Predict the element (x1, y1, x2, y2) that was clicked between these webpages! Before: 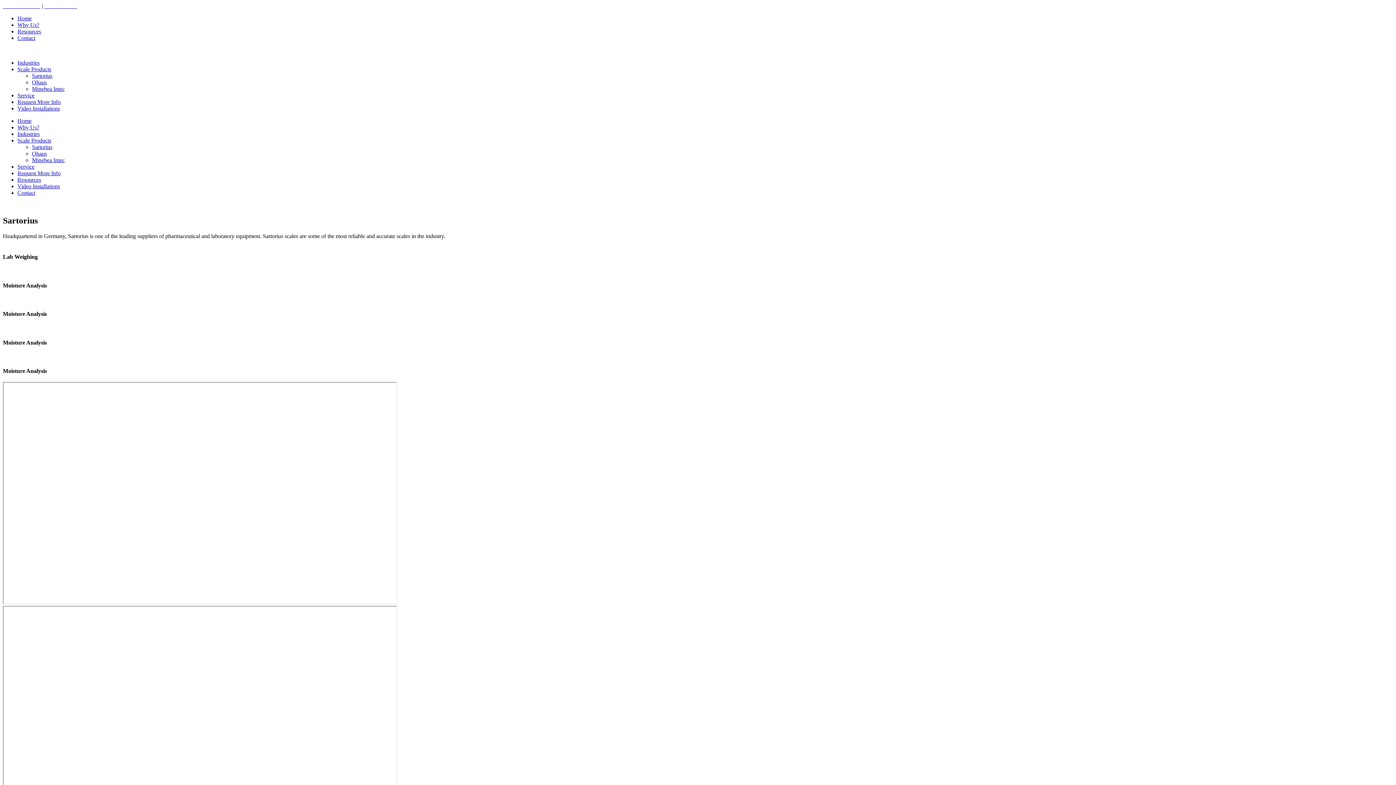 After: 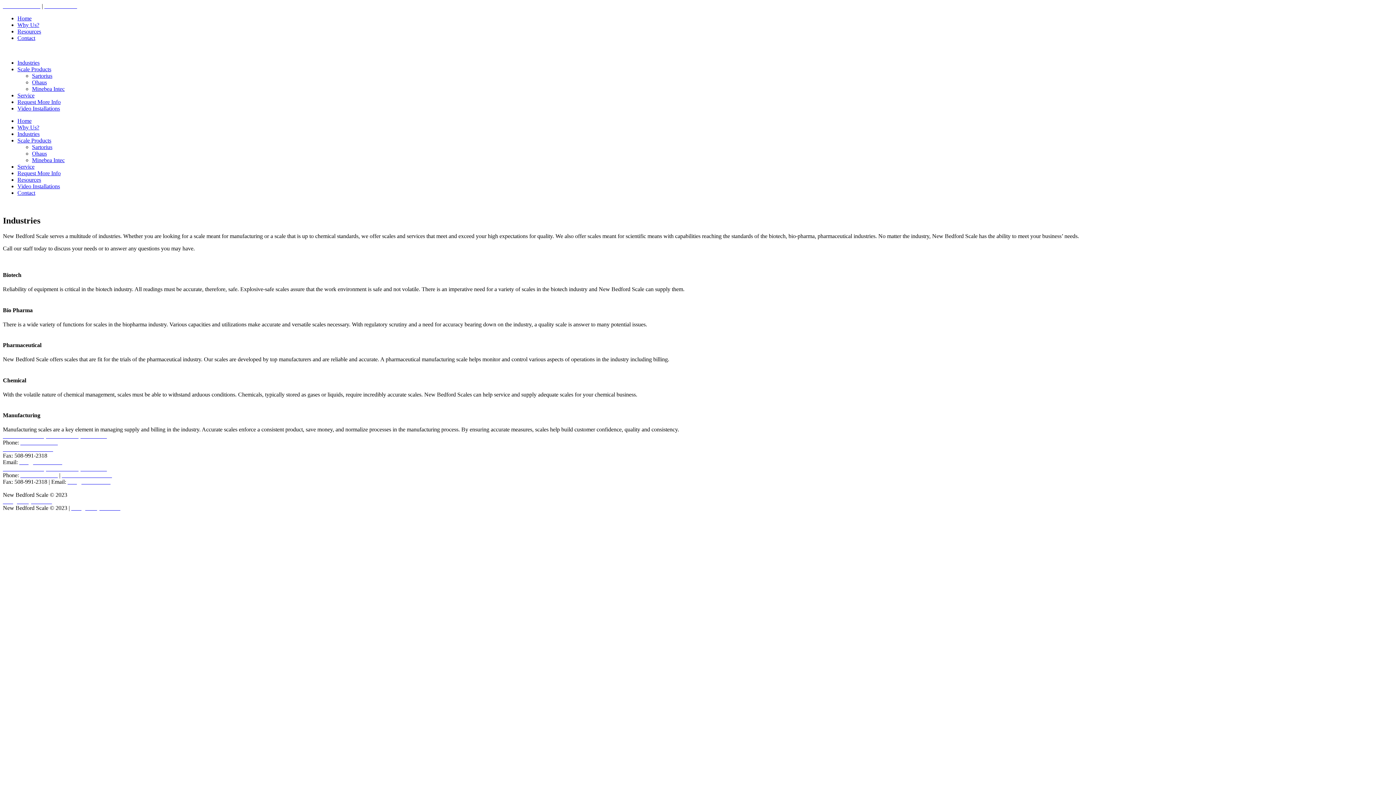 Action: bbox: (17, 59, 39, 65) label: Industries